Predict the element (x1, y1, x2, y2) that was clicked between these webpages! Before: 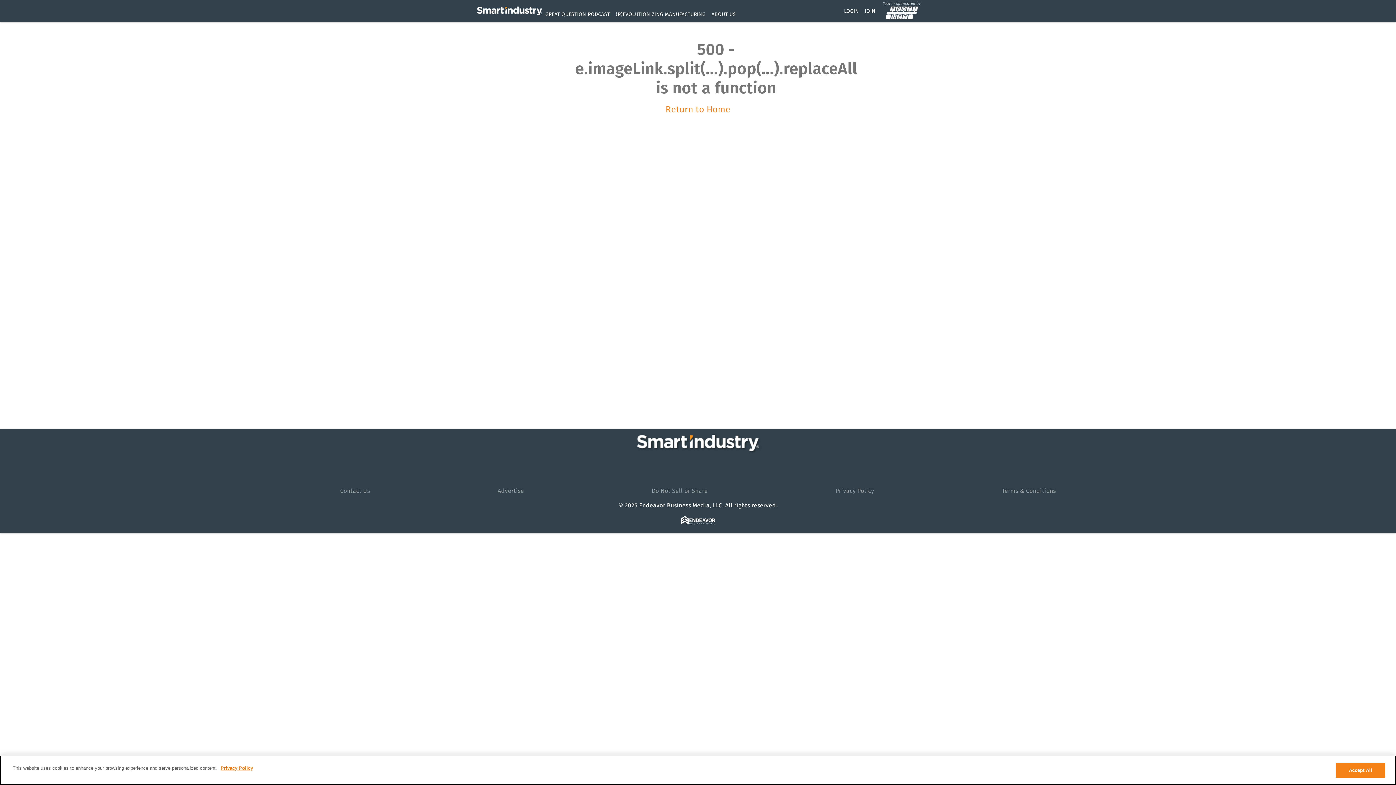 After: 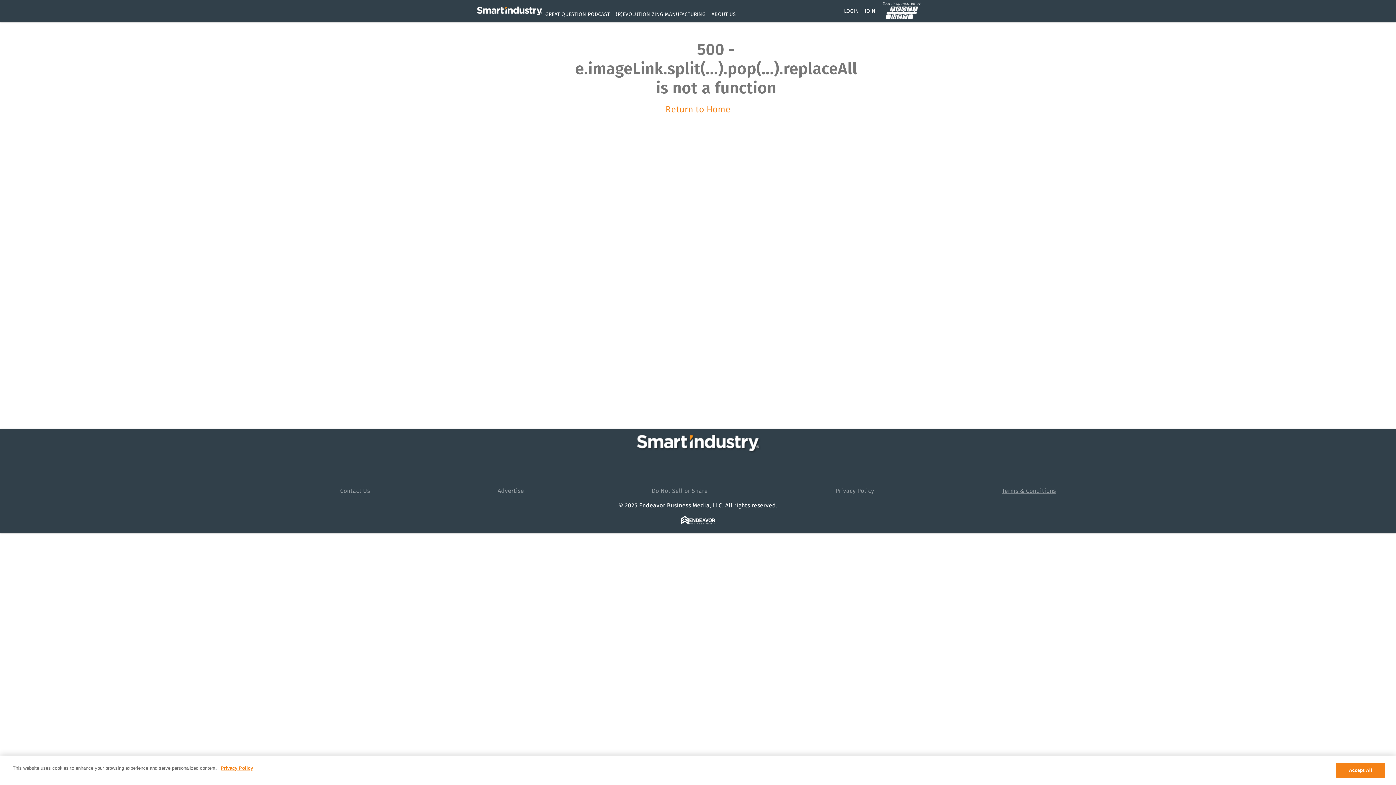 Action: label: Terms & Conditions bbox: (1002, 487, 1056, 494)